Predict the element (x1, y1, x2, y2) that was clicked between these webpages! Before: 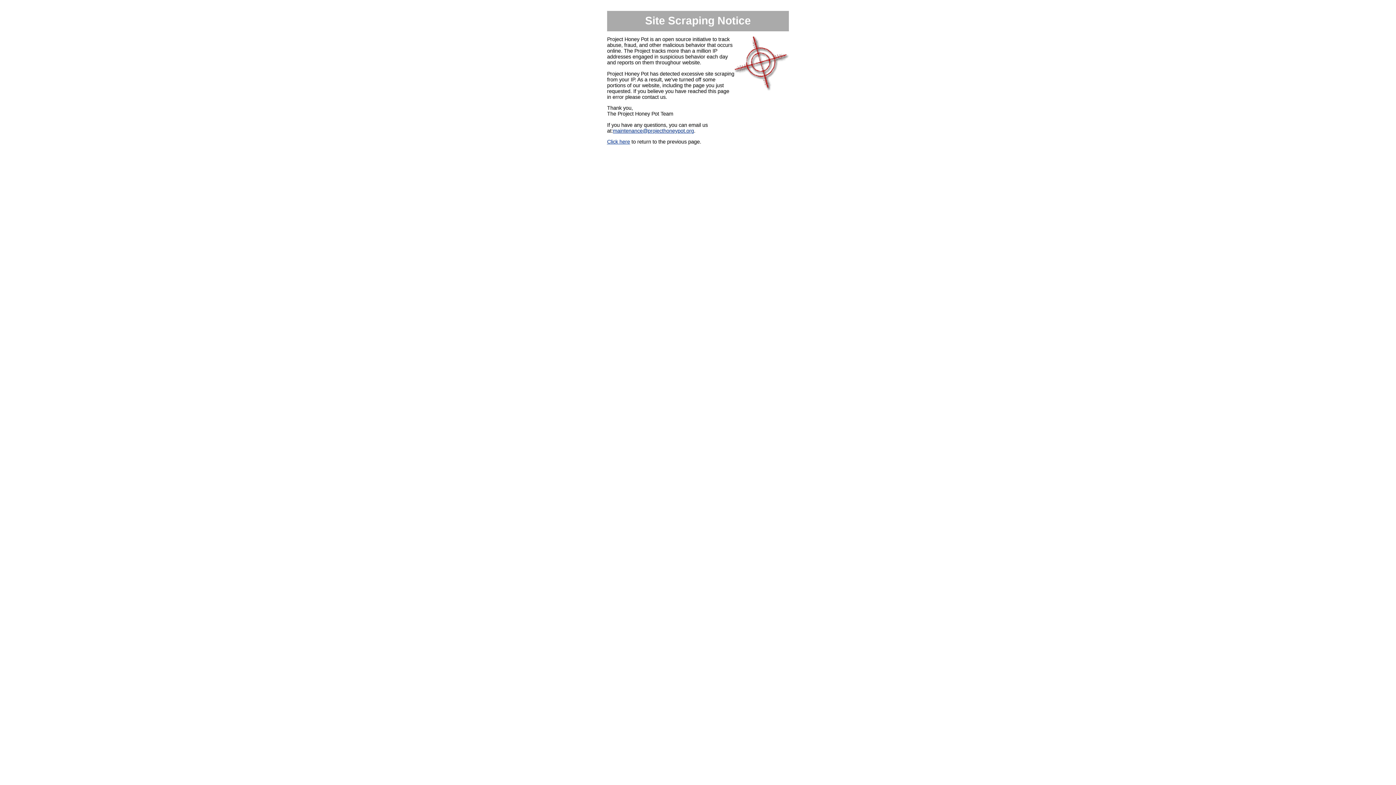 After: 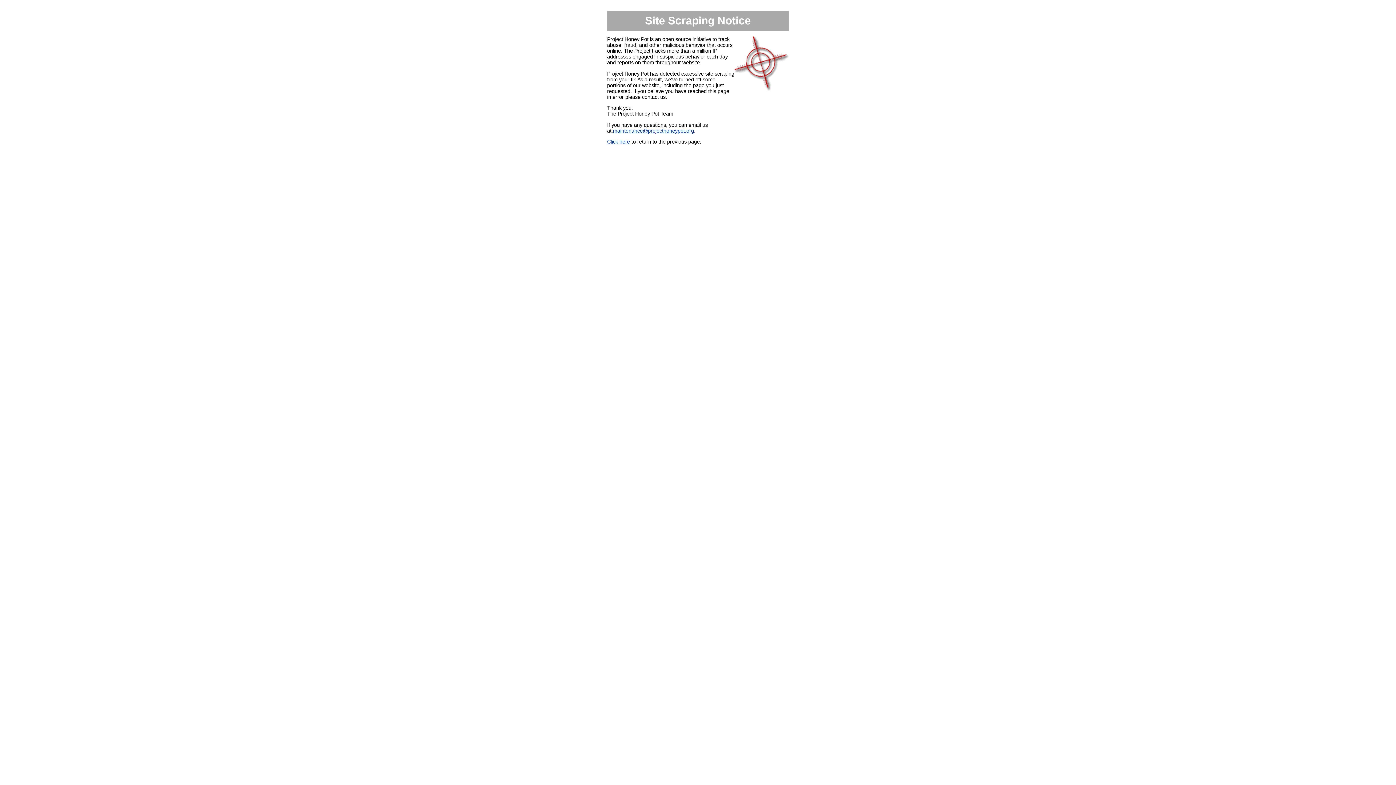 Action: label: maintenance@projecthoneypot.org bbox: (613, 127, 694, 133)